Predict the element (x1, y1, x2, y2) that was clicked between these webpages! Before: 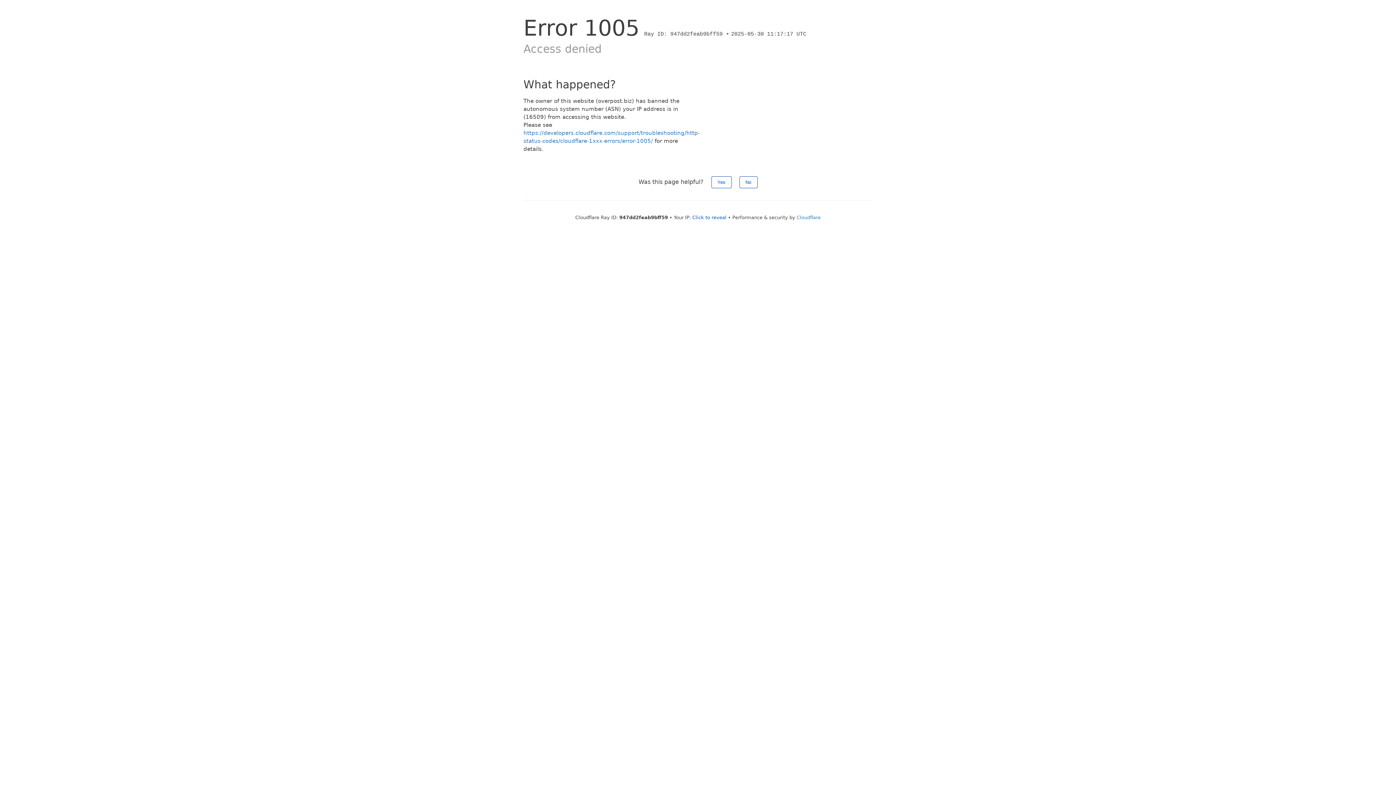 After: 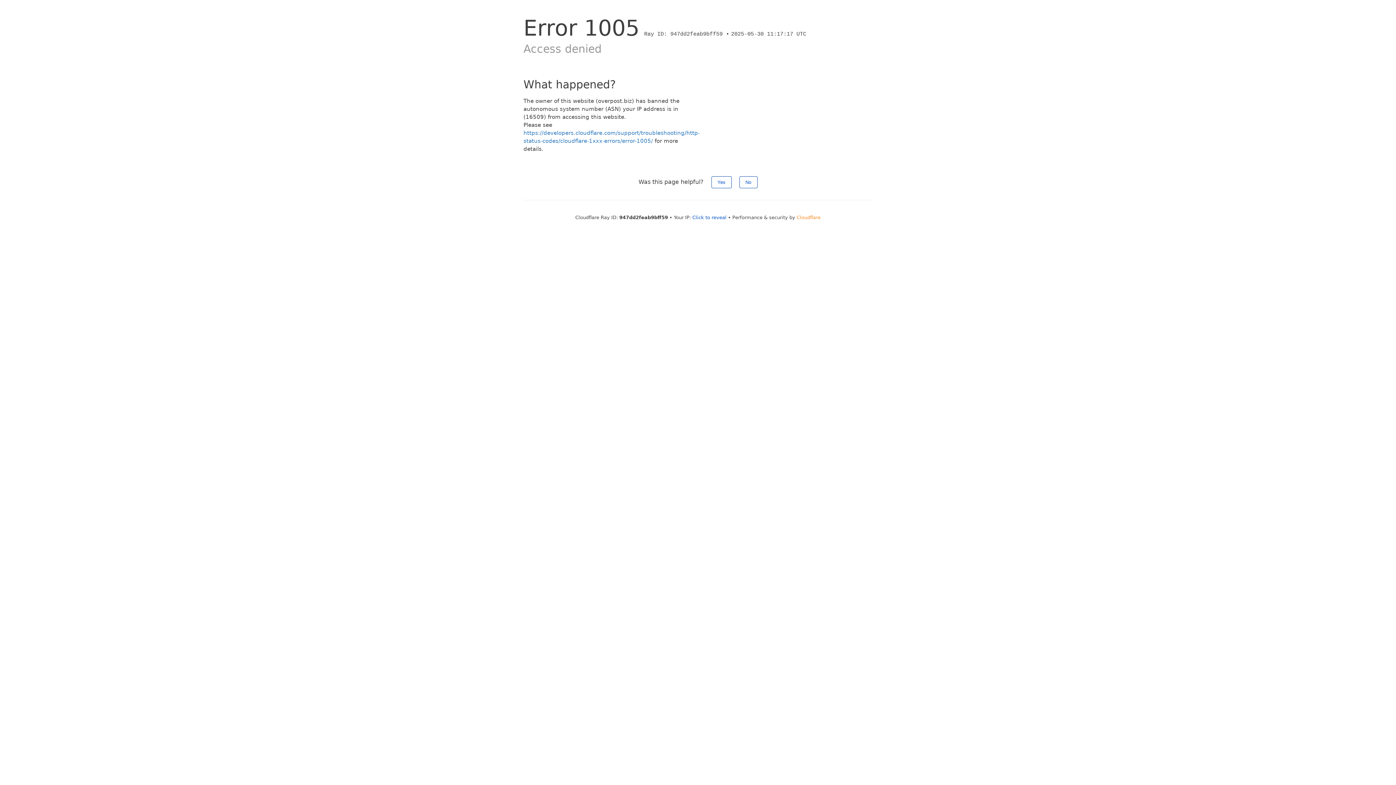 Action: bbox: (796, 214, 820, 220) label: Cloudflare